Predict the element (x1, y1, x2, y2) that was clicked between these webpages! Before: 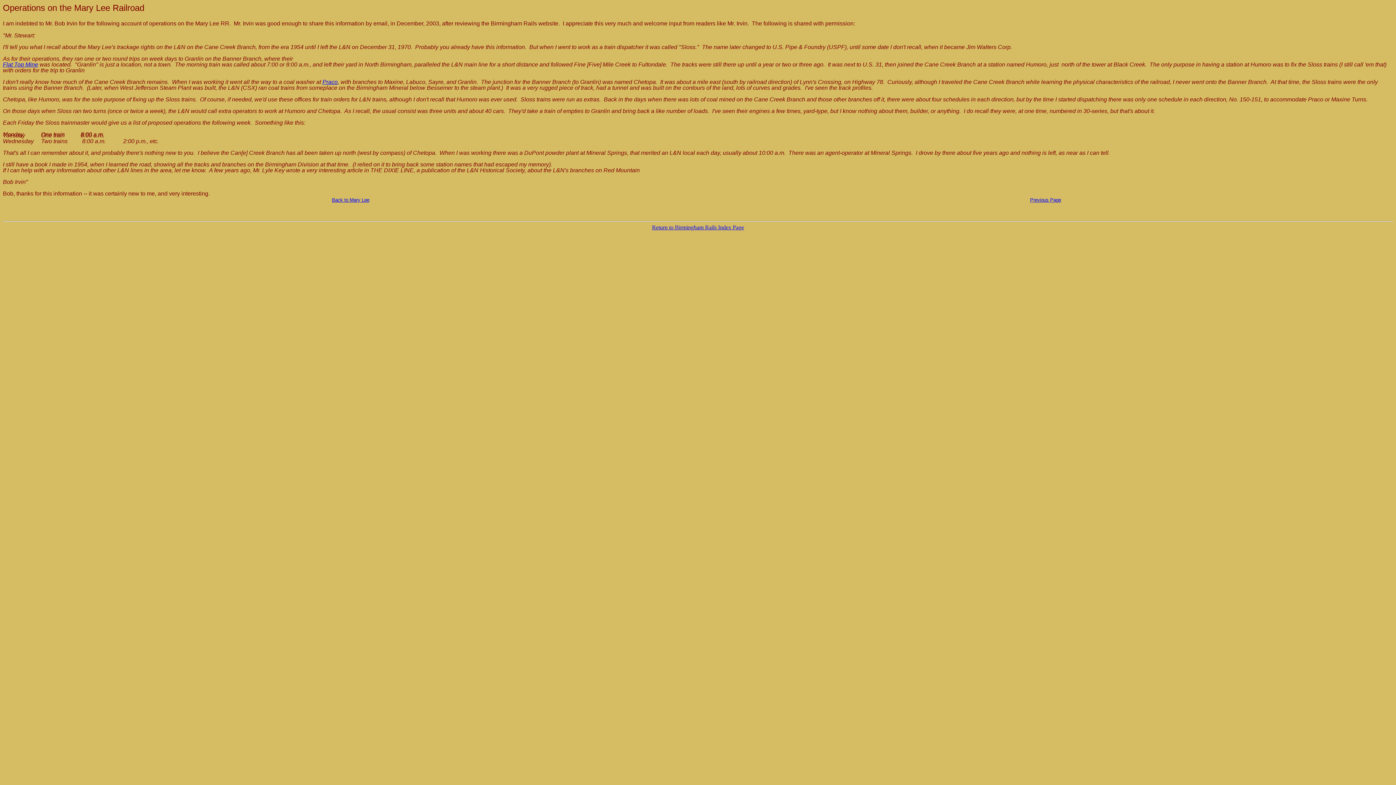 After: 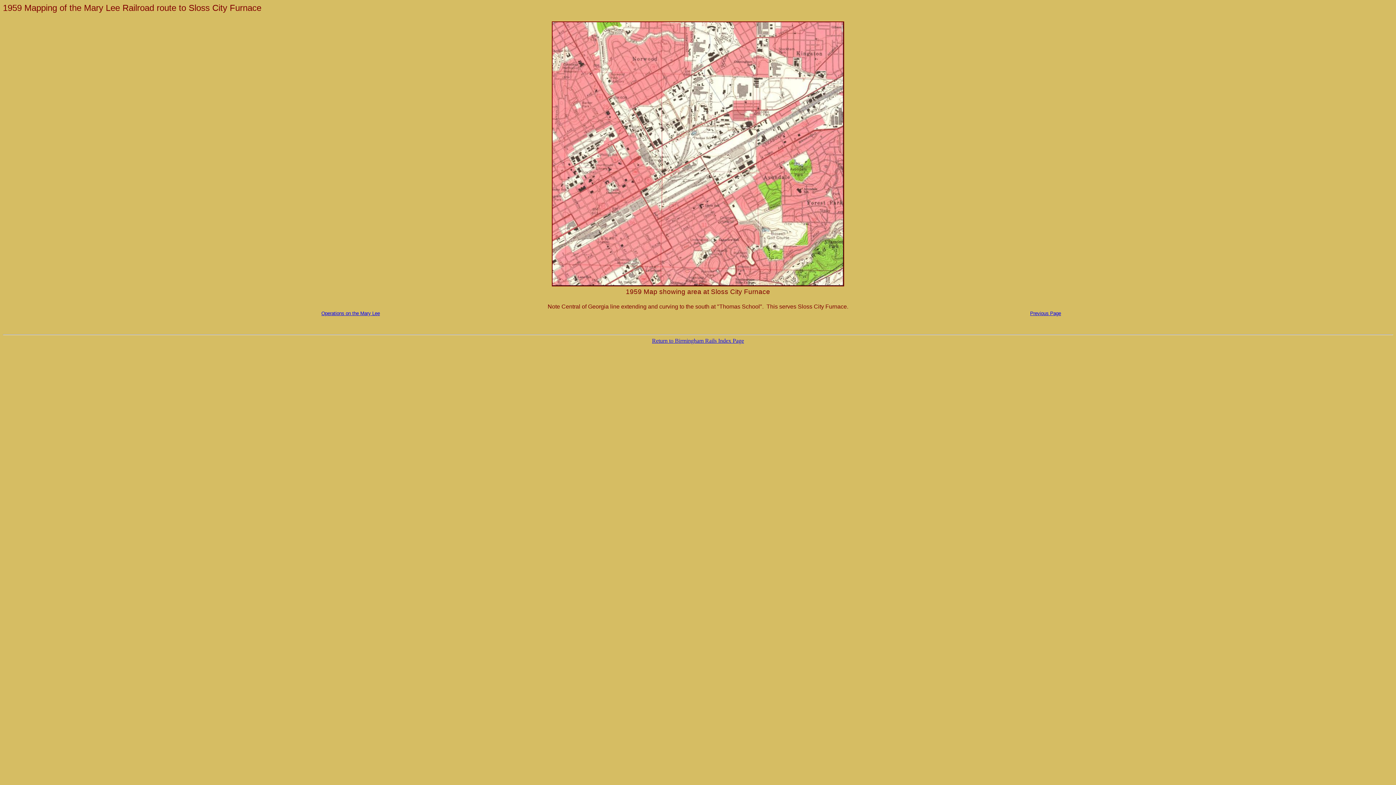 Action: bbox: (1030, 197, 1061, 202) label: Previous Page